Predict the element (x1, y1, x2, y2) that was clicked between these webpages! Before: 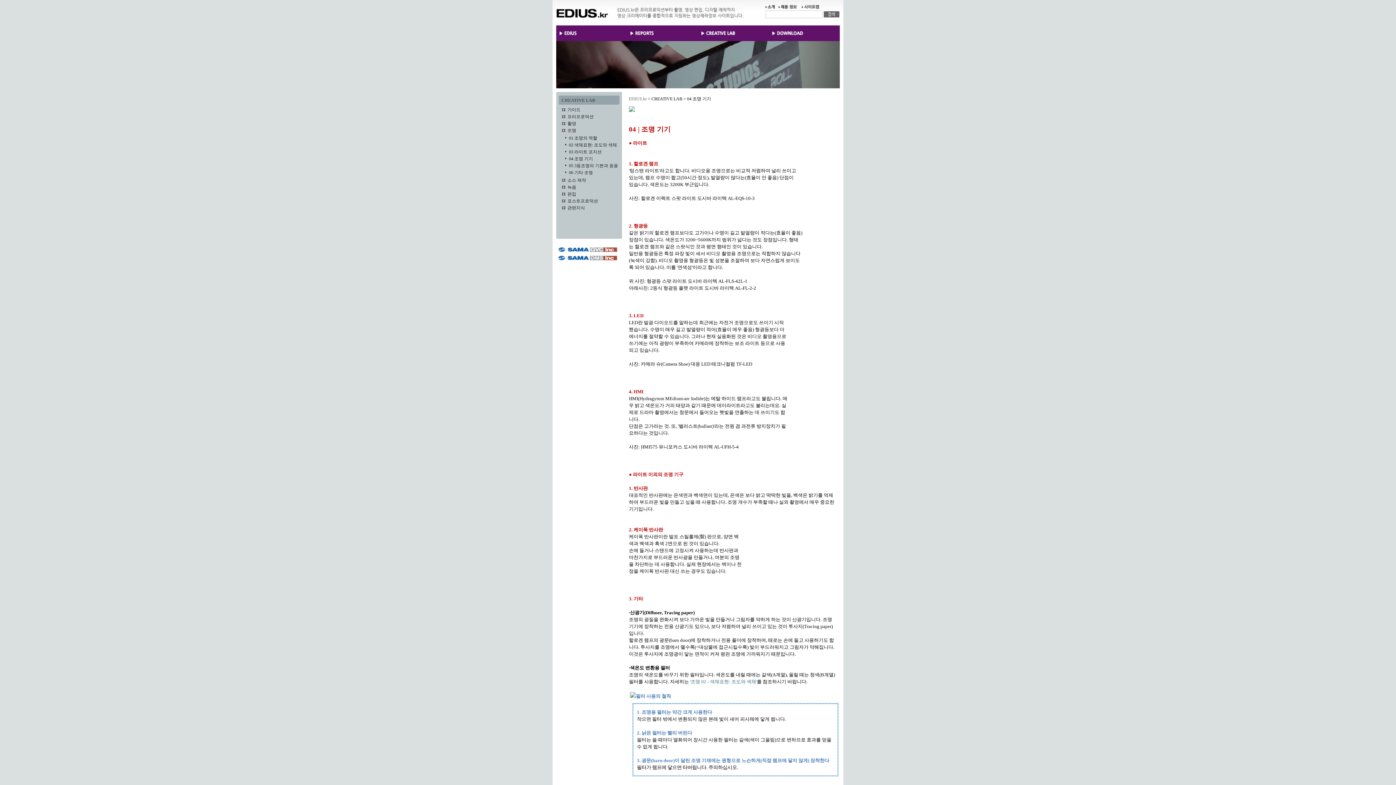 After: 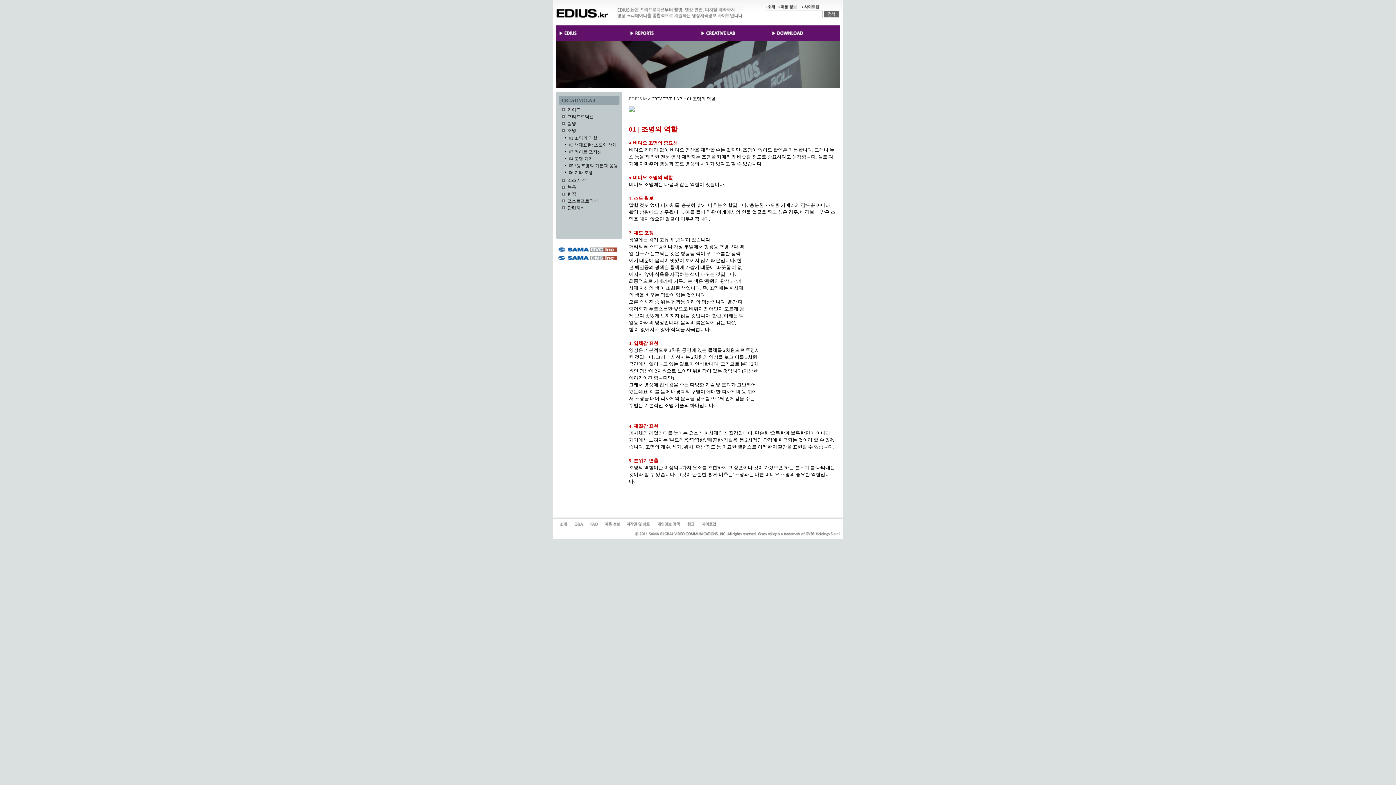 Action: bbox: (565, 134, 621, 141) label: 01 조명의 역할